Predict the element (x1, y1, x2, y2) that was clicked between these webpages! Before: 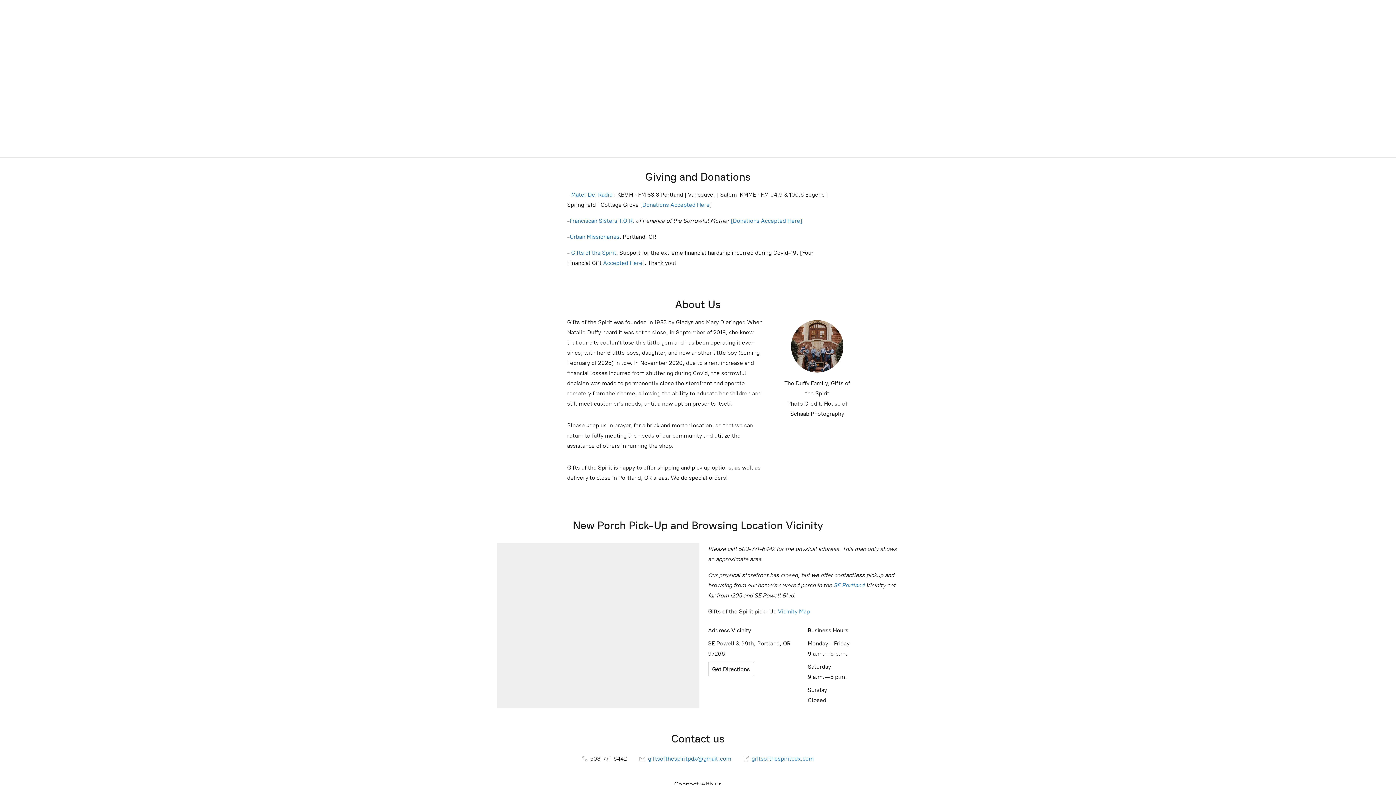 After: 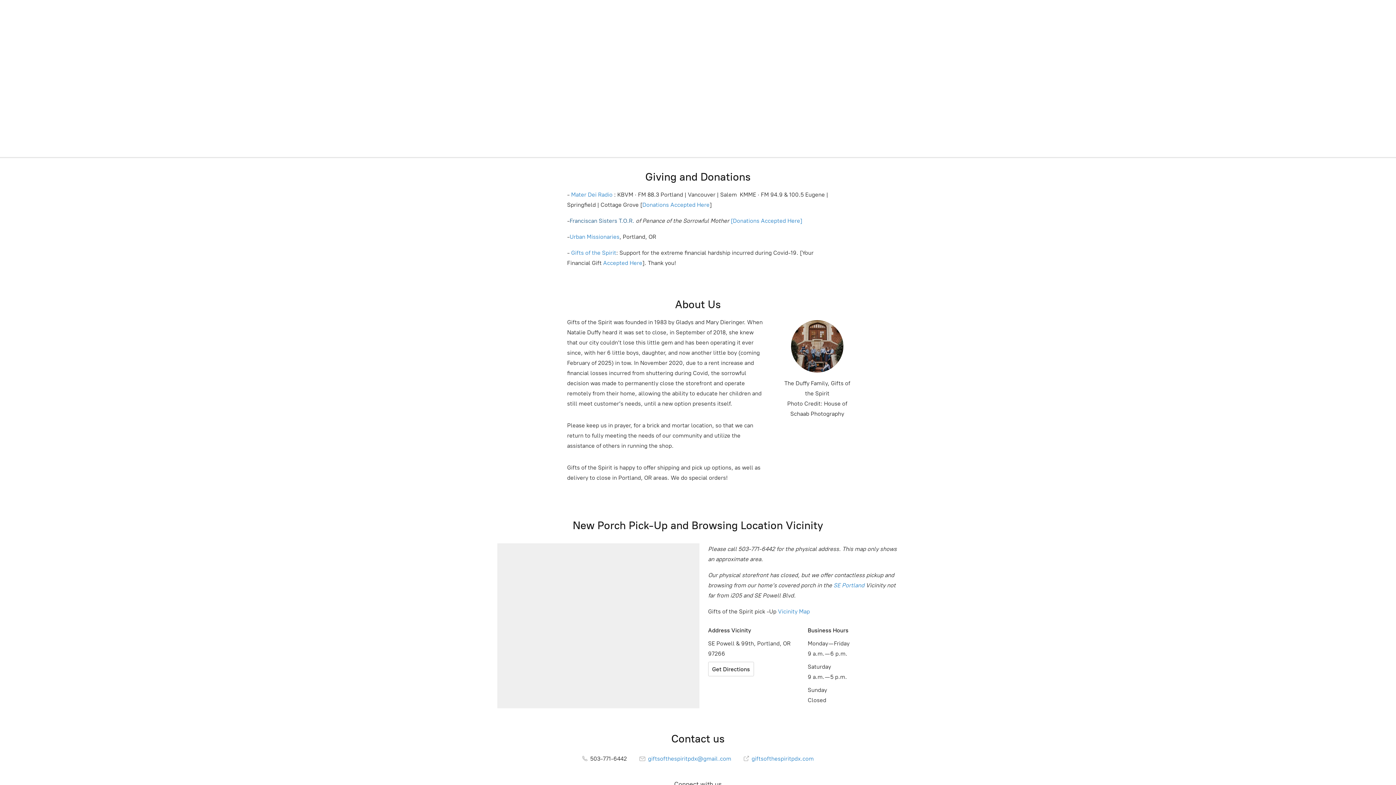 Action: label: Franciscan Sisters T.O.R. bbox: (569, 217, 634, 224)